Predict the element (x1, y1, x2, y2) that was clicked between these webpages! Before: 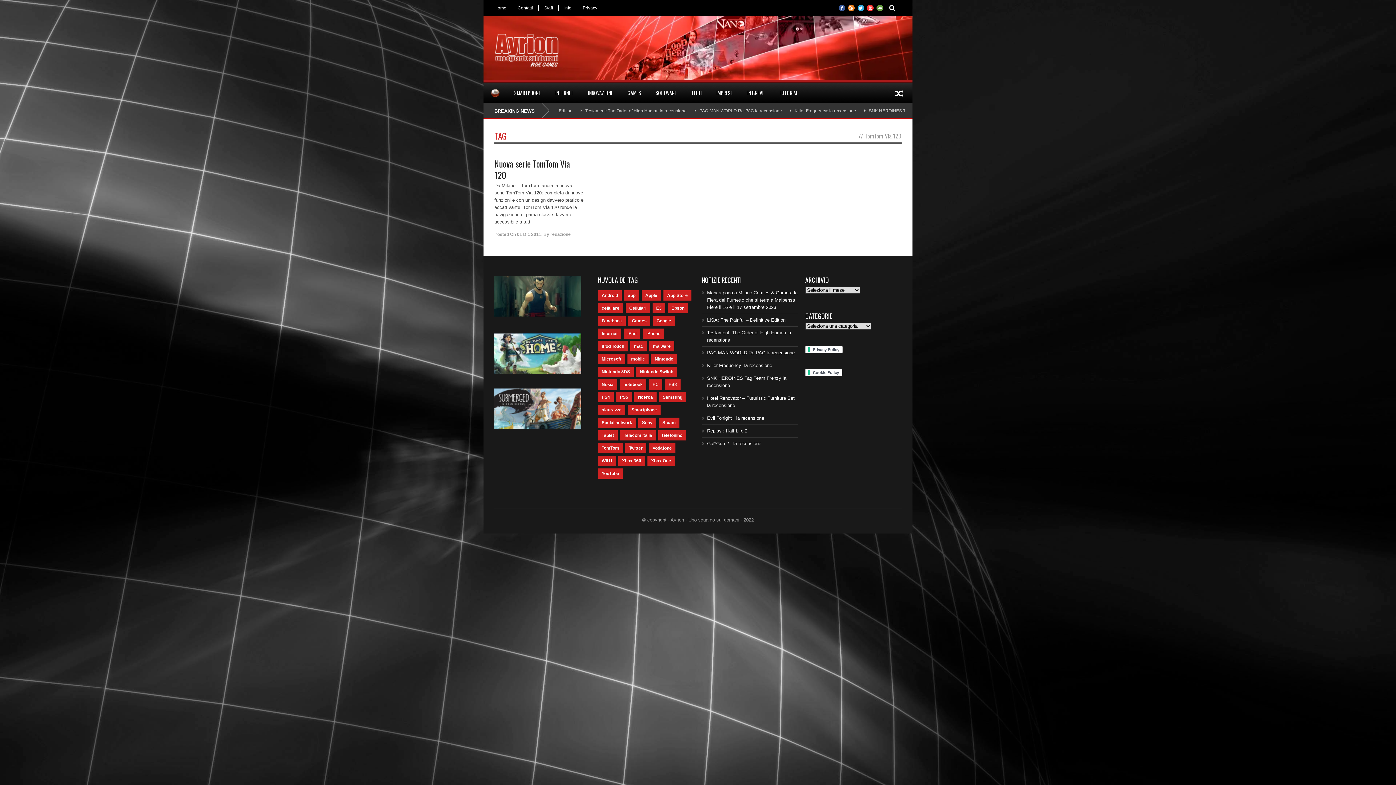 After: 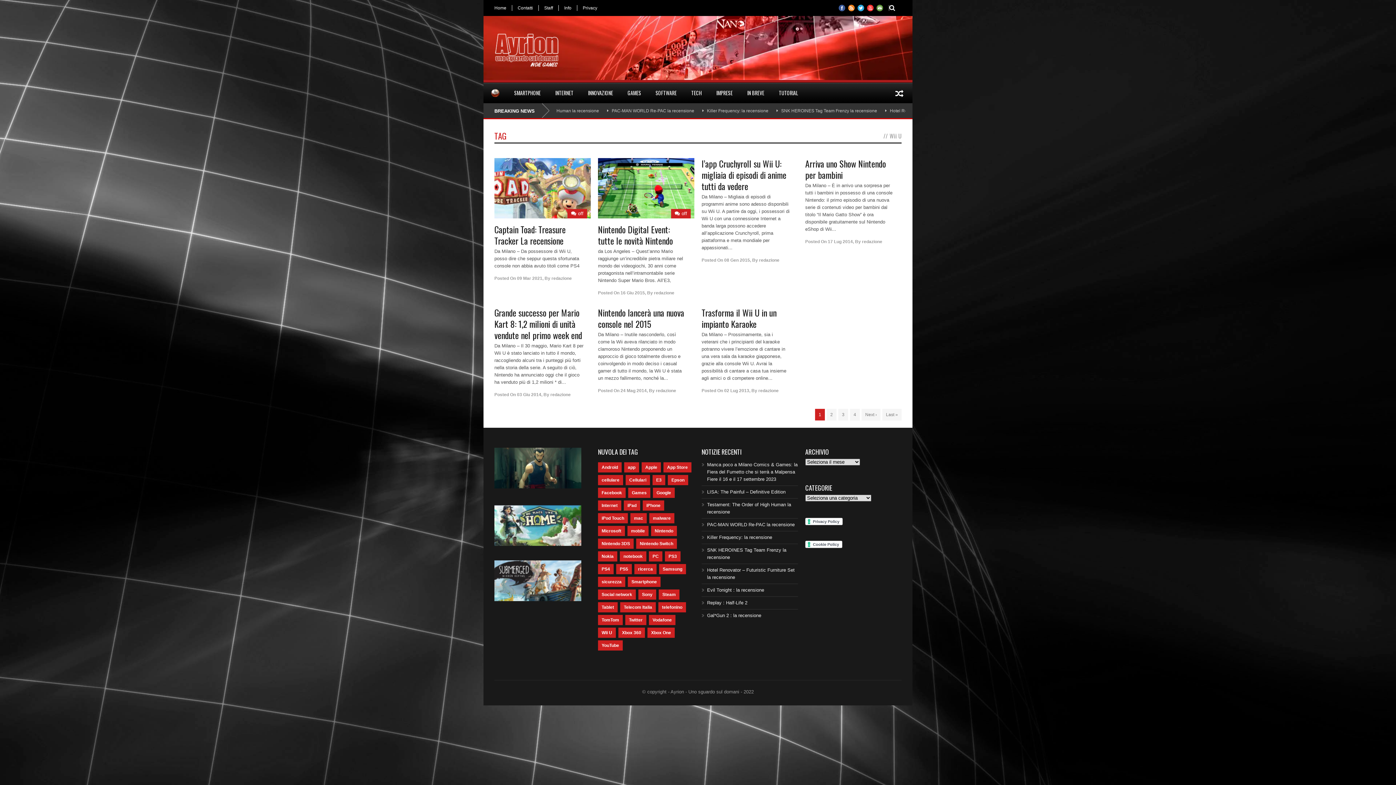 Action: bbox: (598, 456, 616, 466) label: Wii U (76 elementi)